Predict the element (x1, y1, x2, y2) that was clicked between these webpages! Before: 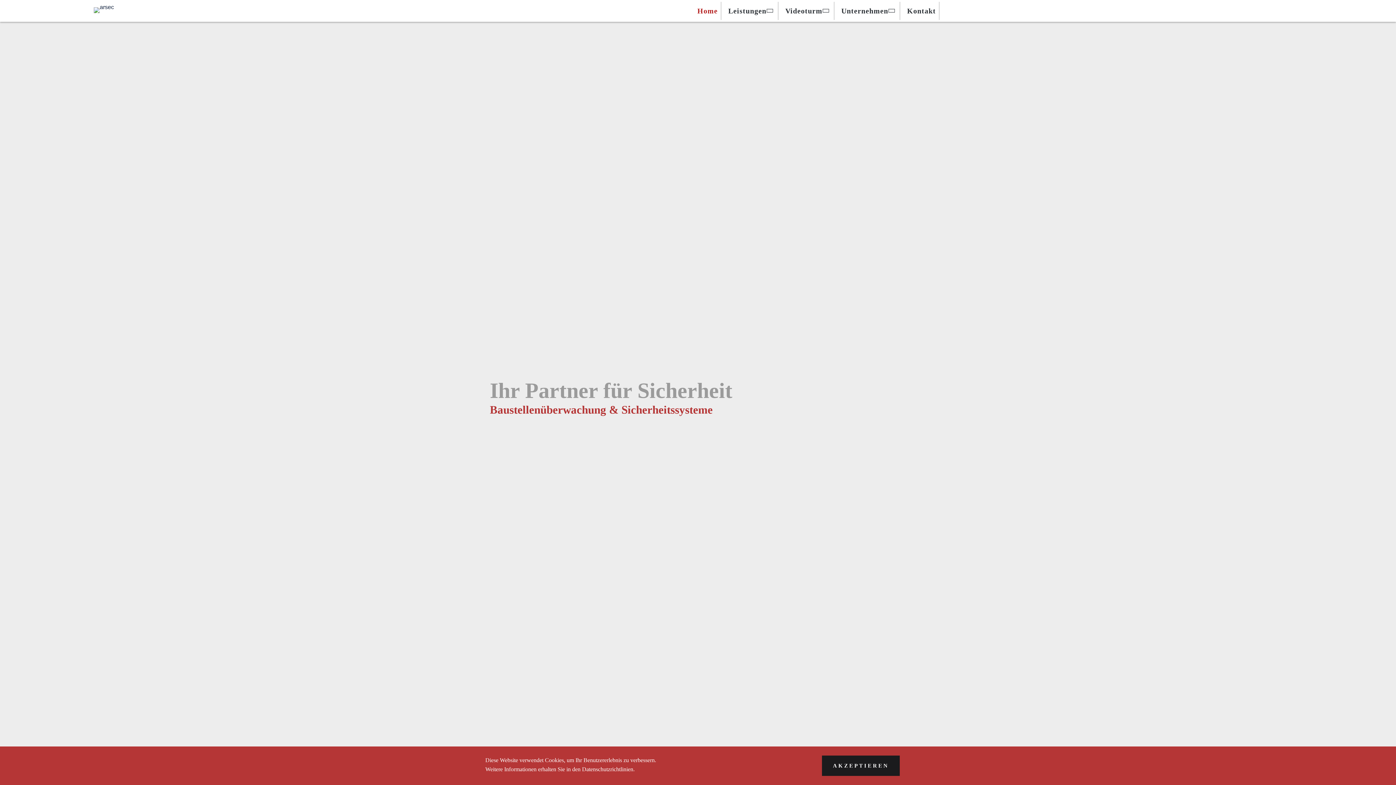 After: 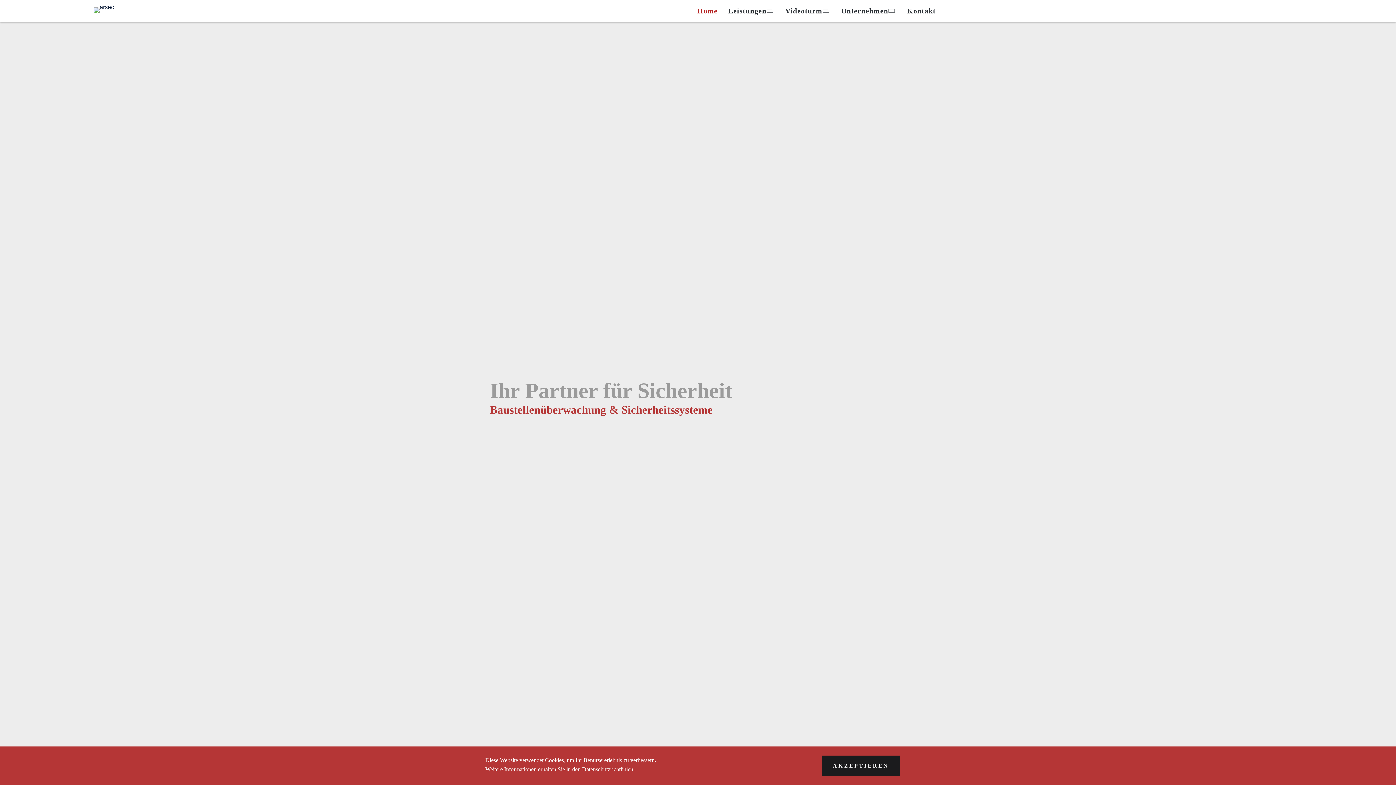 Action: bbox: (0, 7, 207, 13)